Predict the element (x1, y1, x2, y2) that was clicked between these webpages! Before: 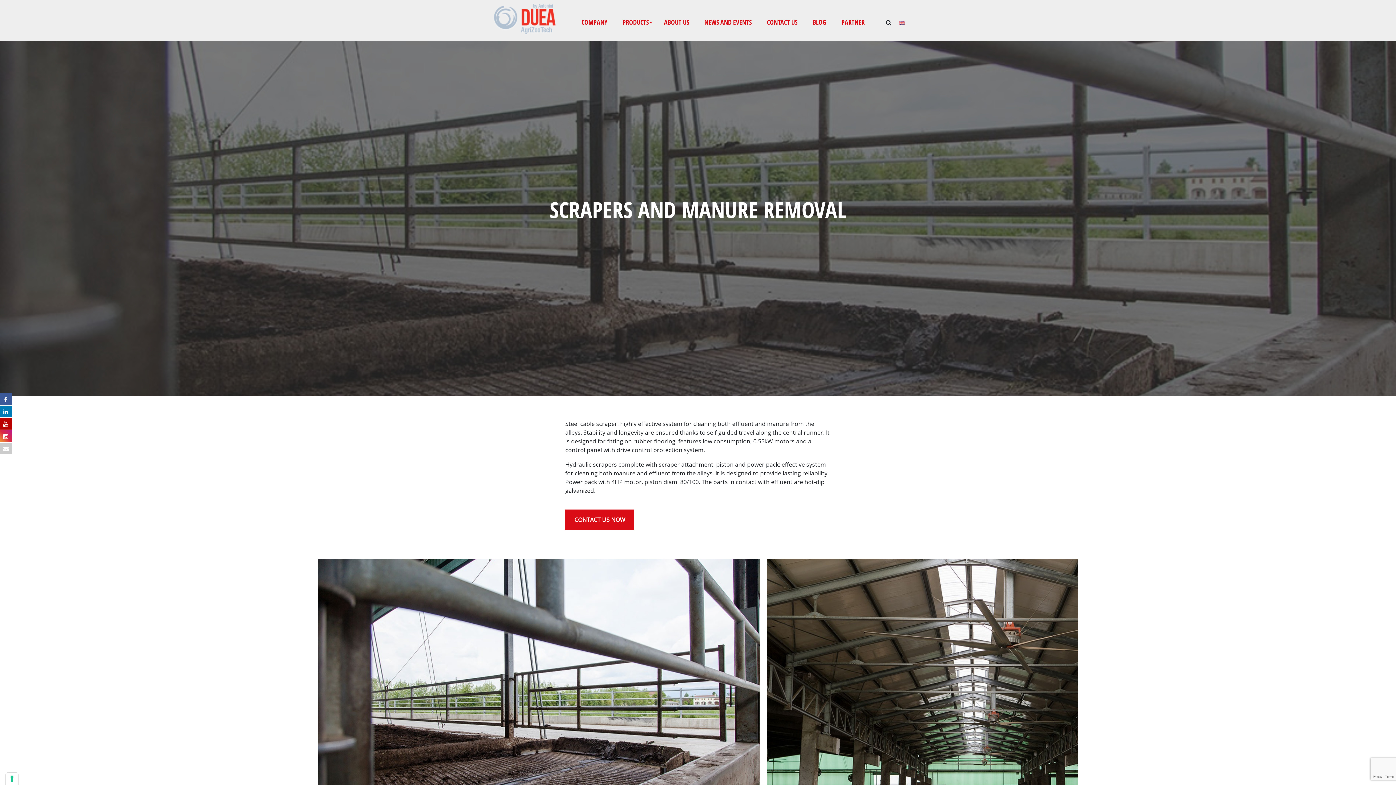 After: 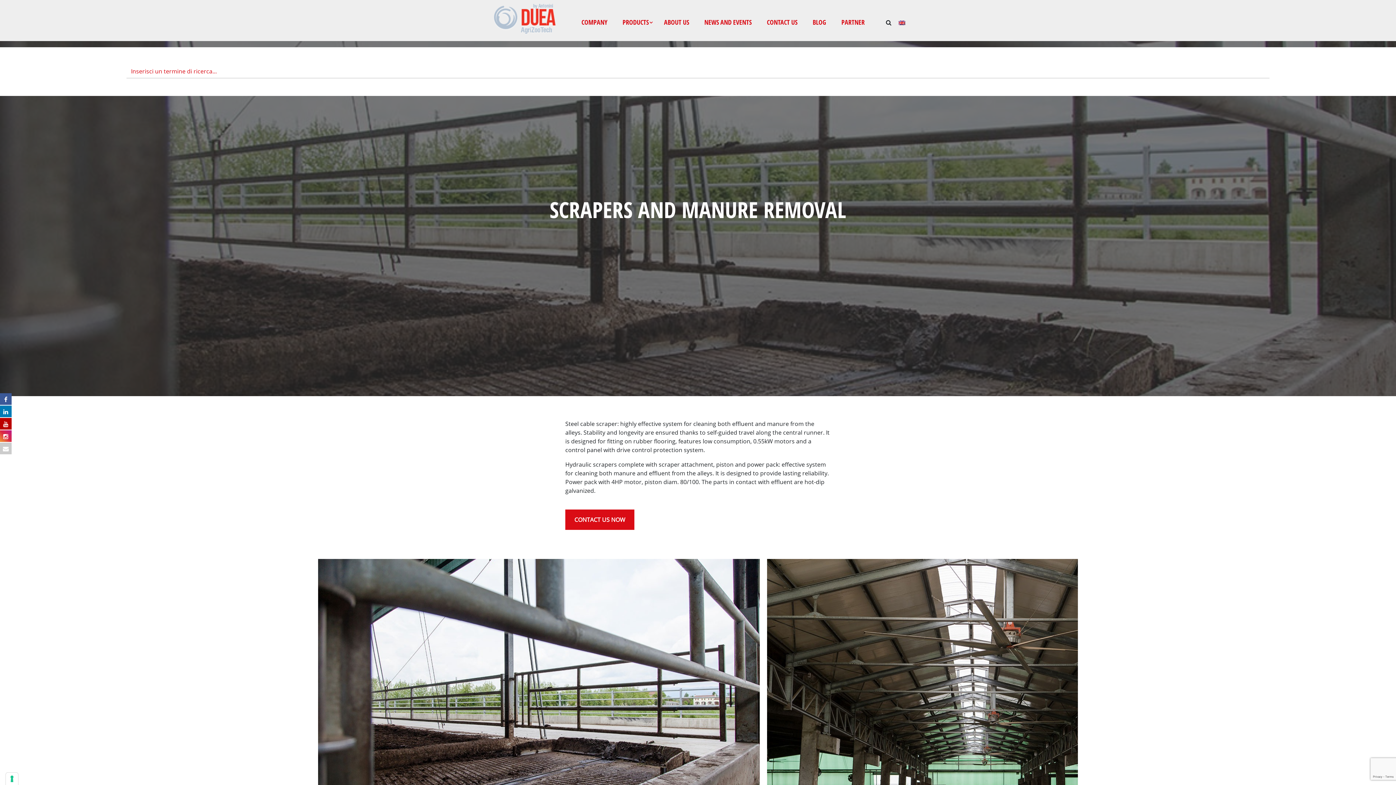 Action: bbox: (882, 18, 895, 26)